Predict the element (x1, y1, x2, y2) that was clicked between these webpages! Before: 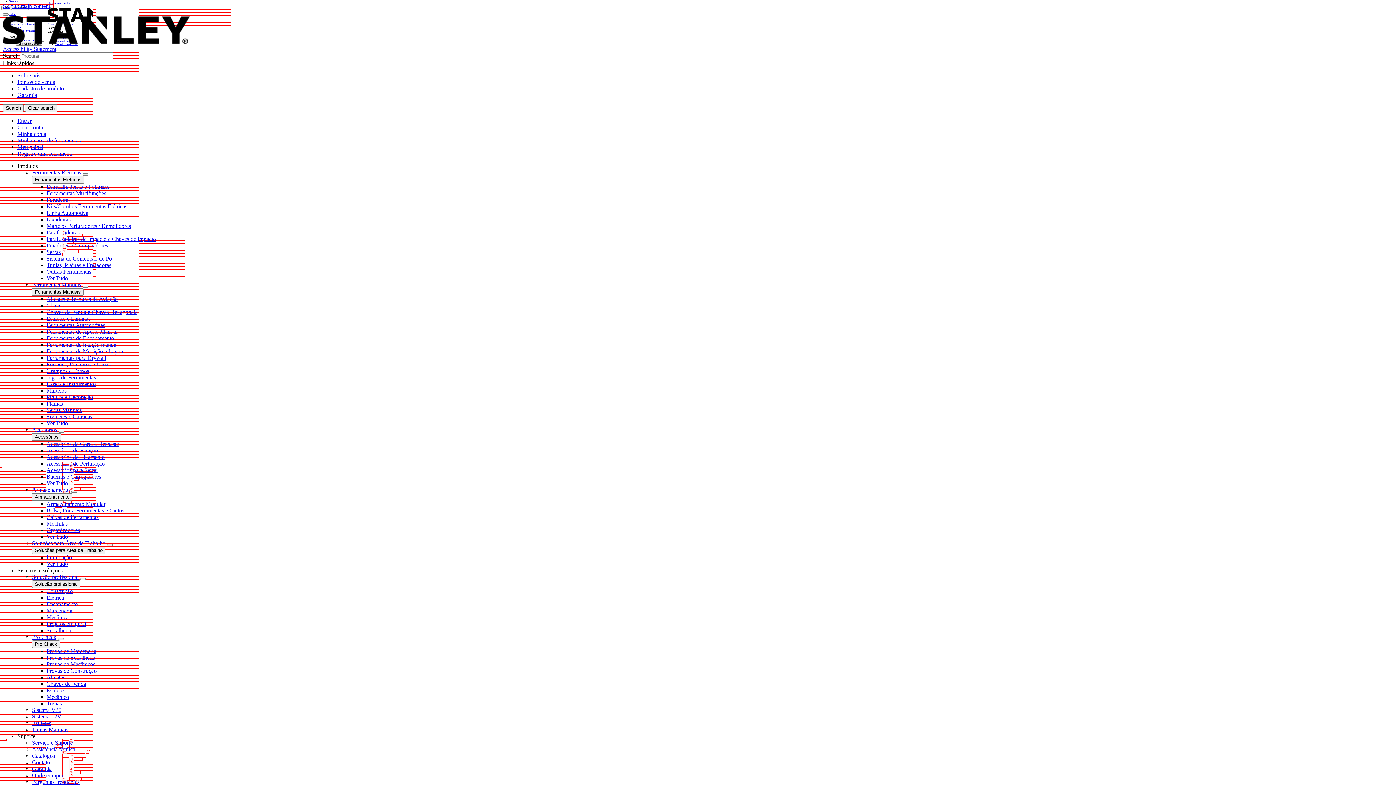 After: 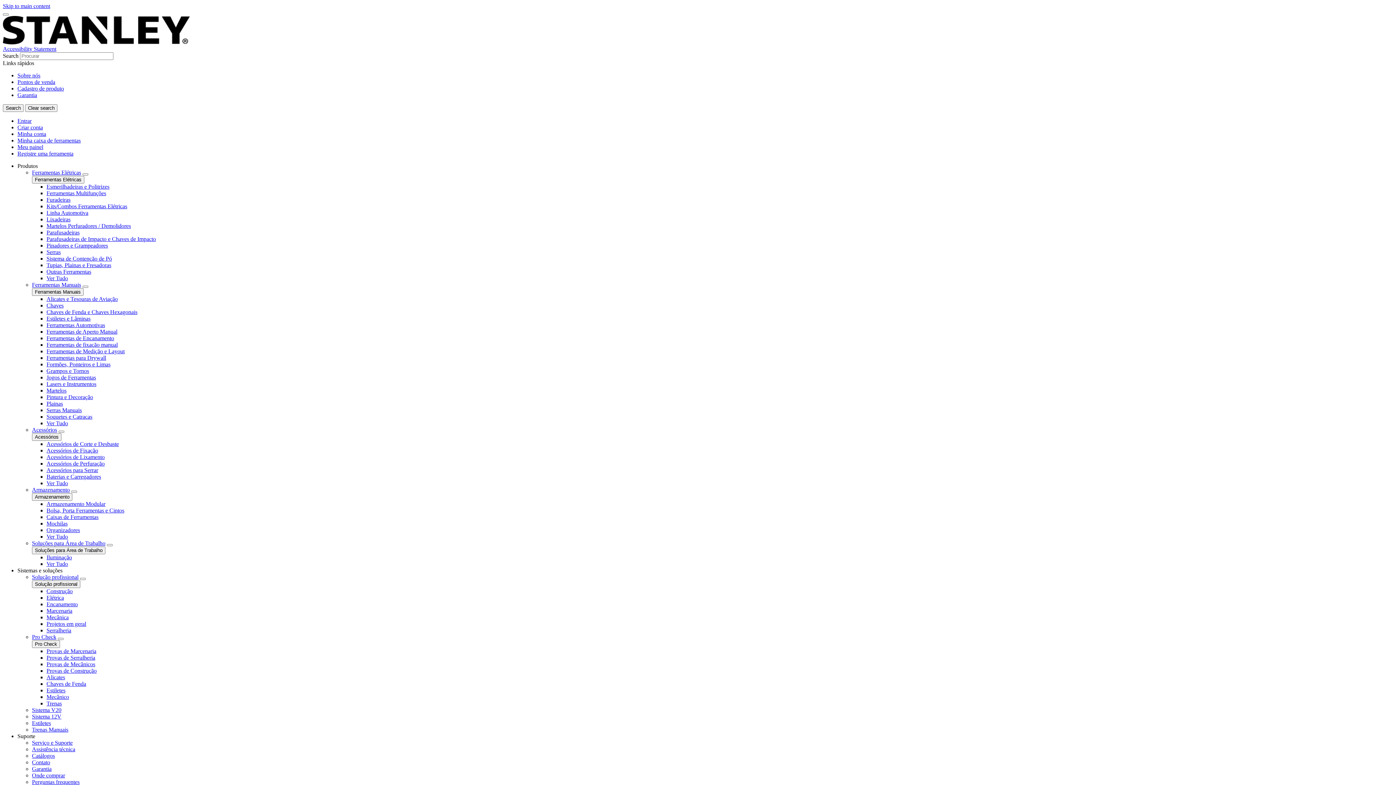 Action: bbox: (17, 117, 31, 124) label: Entrar